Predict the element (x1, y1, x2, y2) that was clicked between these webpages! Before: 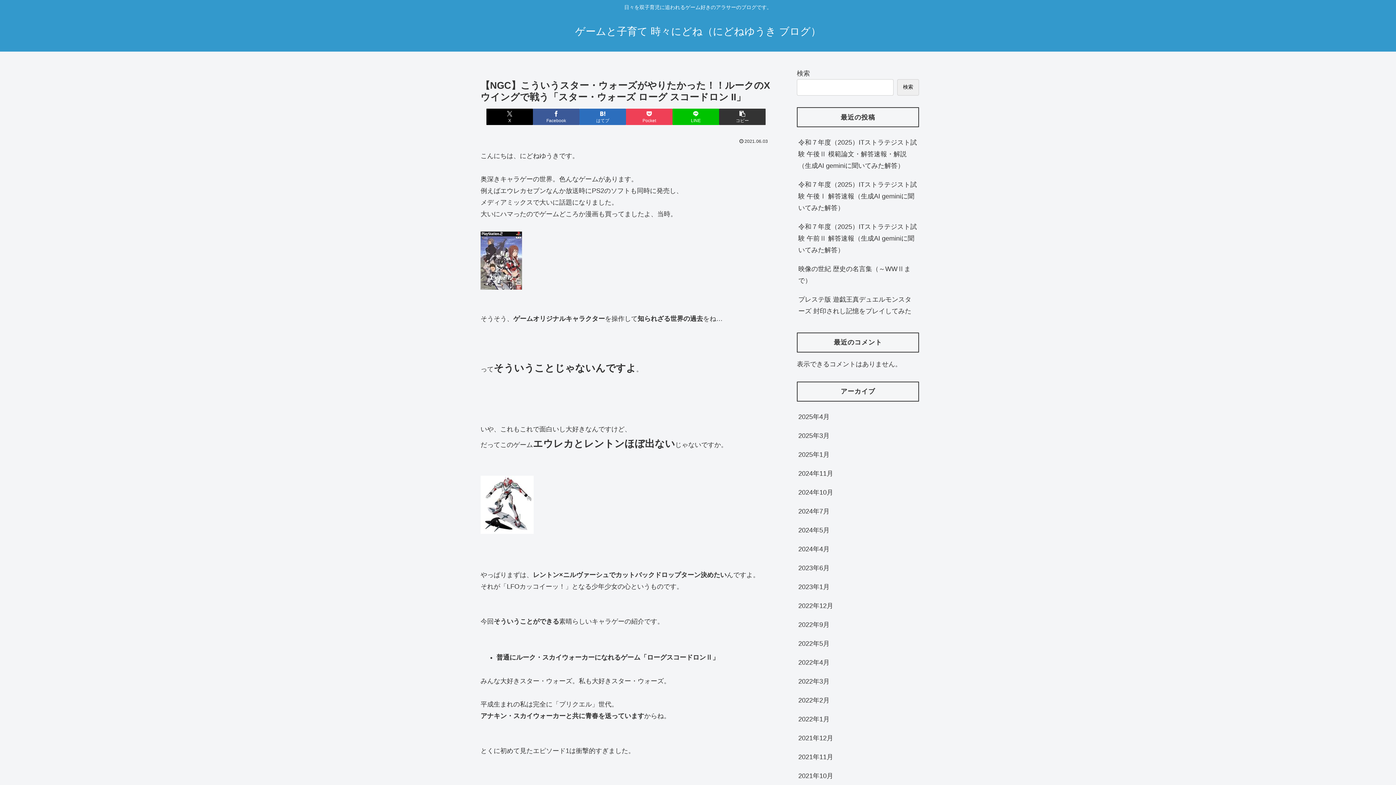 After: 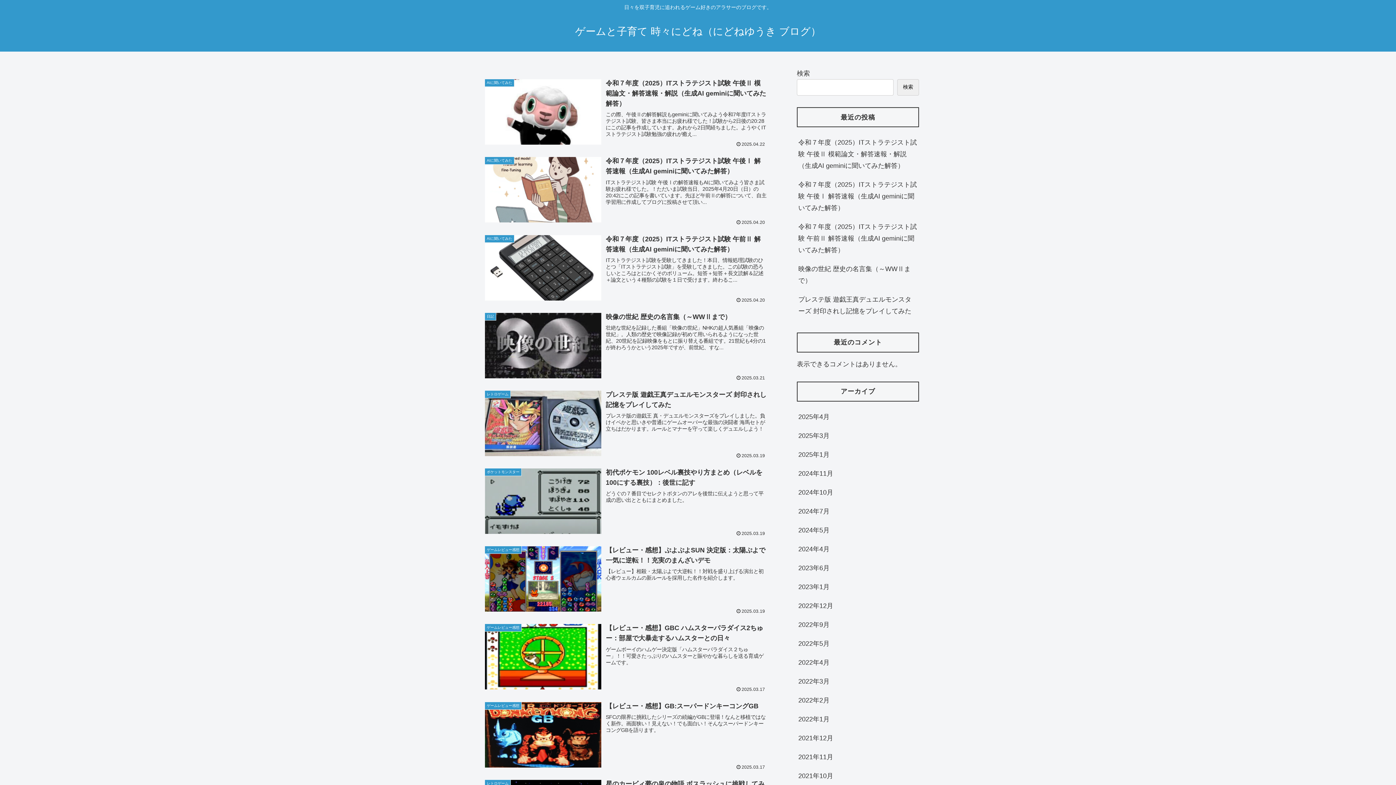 Action: bbox: (568, 29, 827, 36) label: ゲームと子育て 時々にどね（にどねゆうき ブログ）